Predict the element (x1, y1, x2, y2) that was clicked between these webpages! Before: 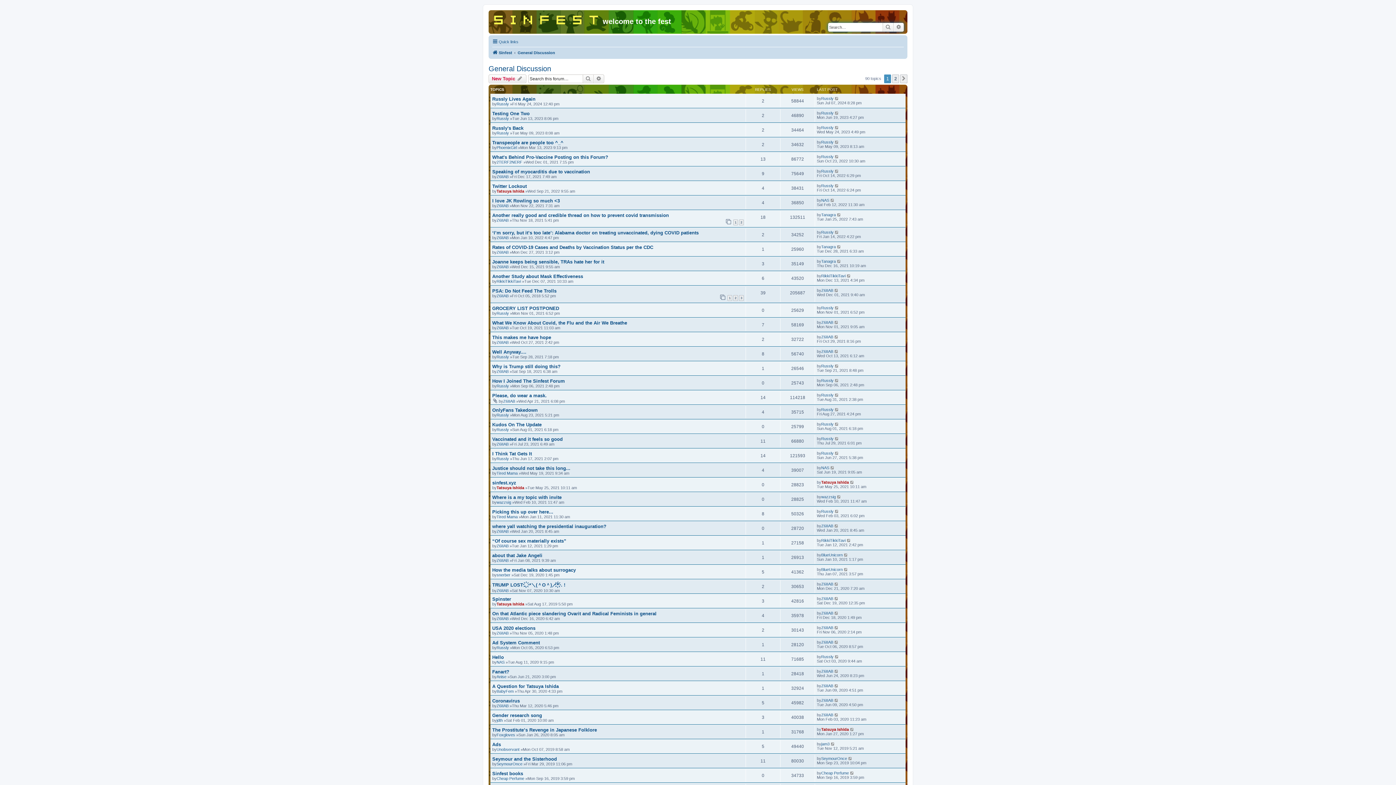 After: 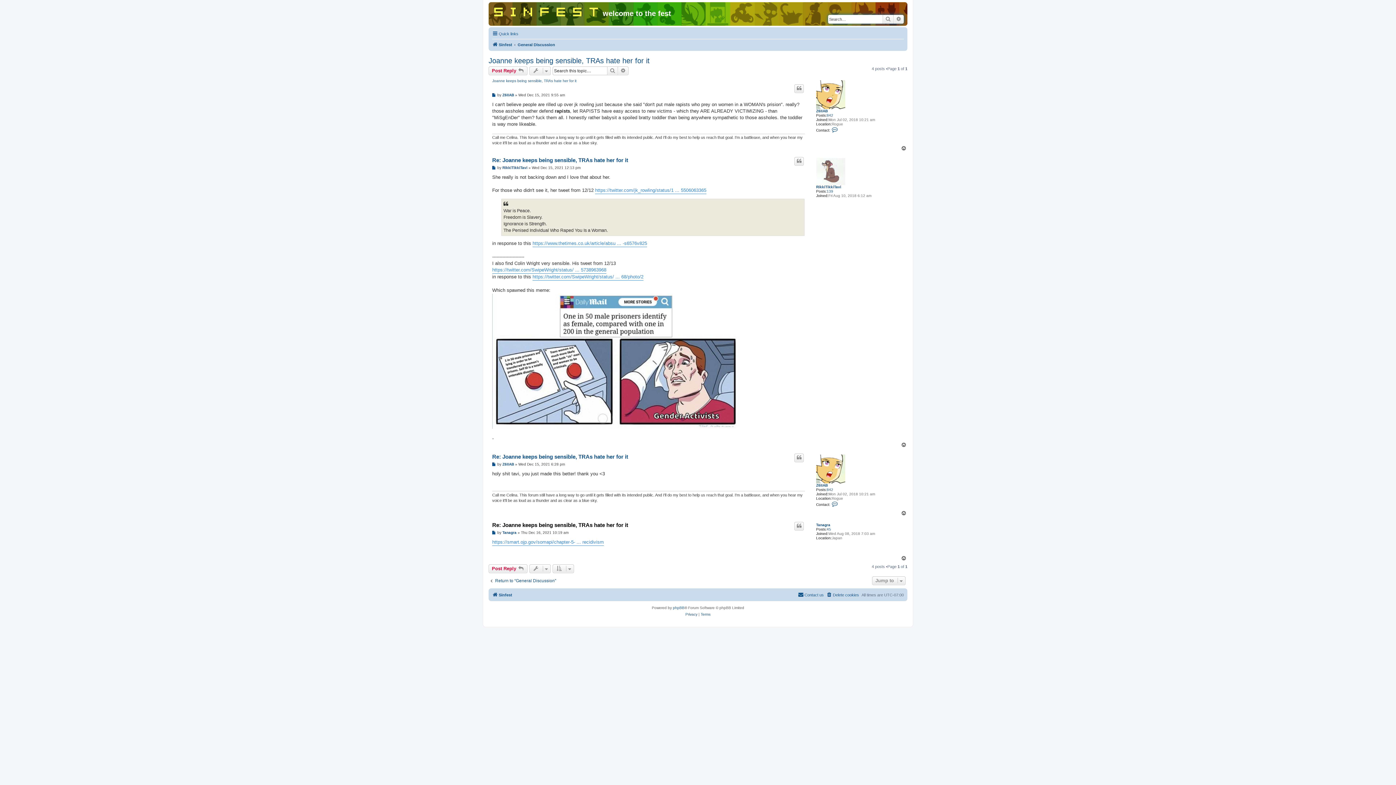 Action: bbox: (837, 259, 841, 263)